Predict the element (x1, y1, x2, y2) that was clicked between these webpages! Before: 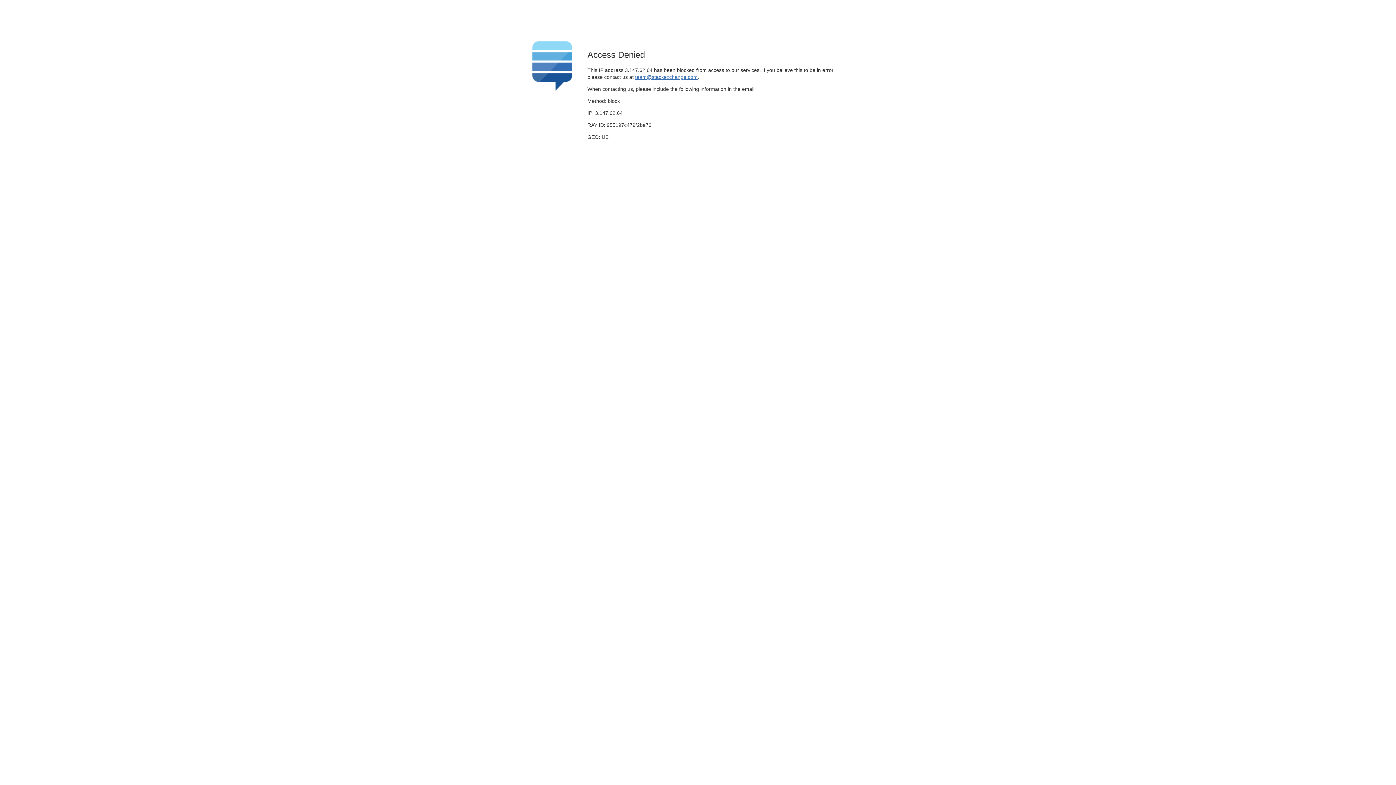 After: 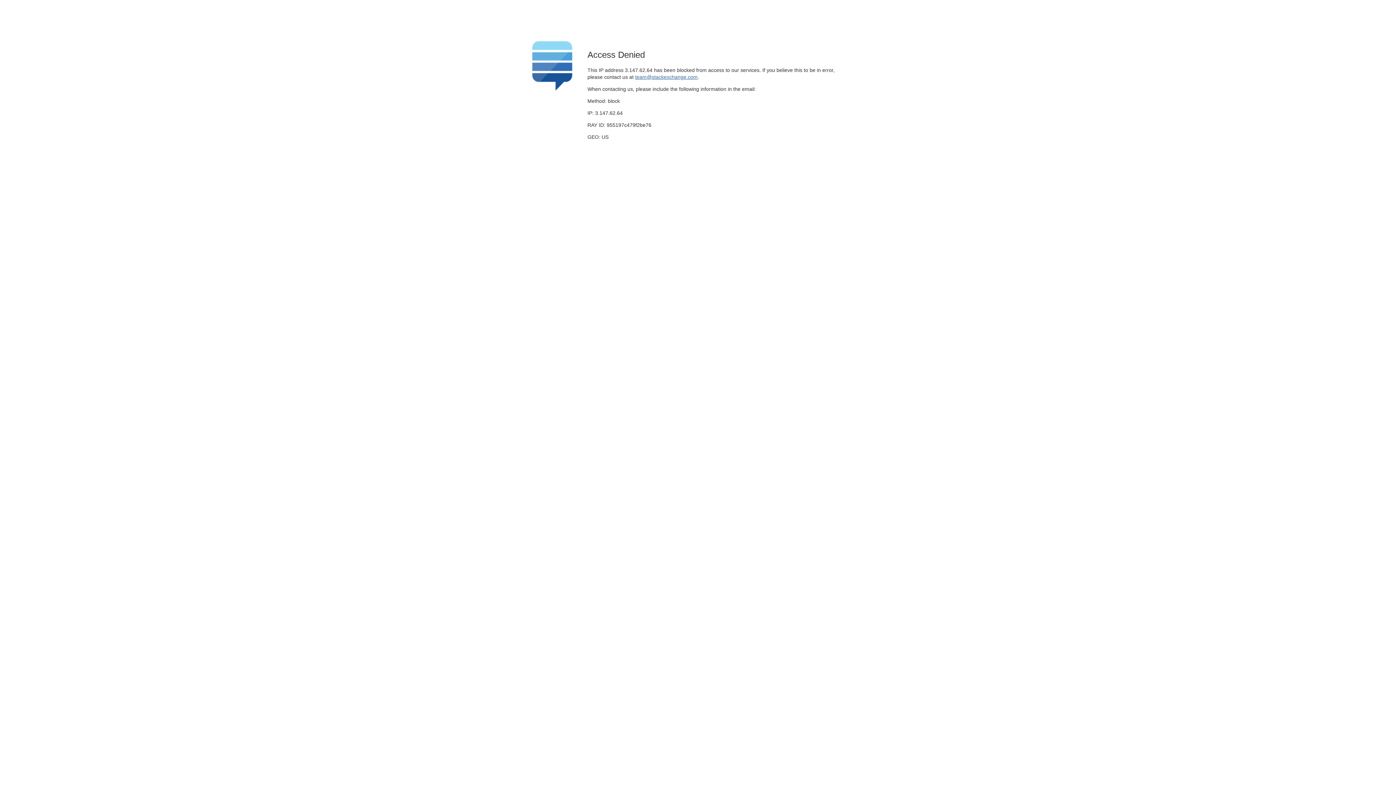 Action: label: team@stackexchange.com bbox: (635, 74, 697, 79)